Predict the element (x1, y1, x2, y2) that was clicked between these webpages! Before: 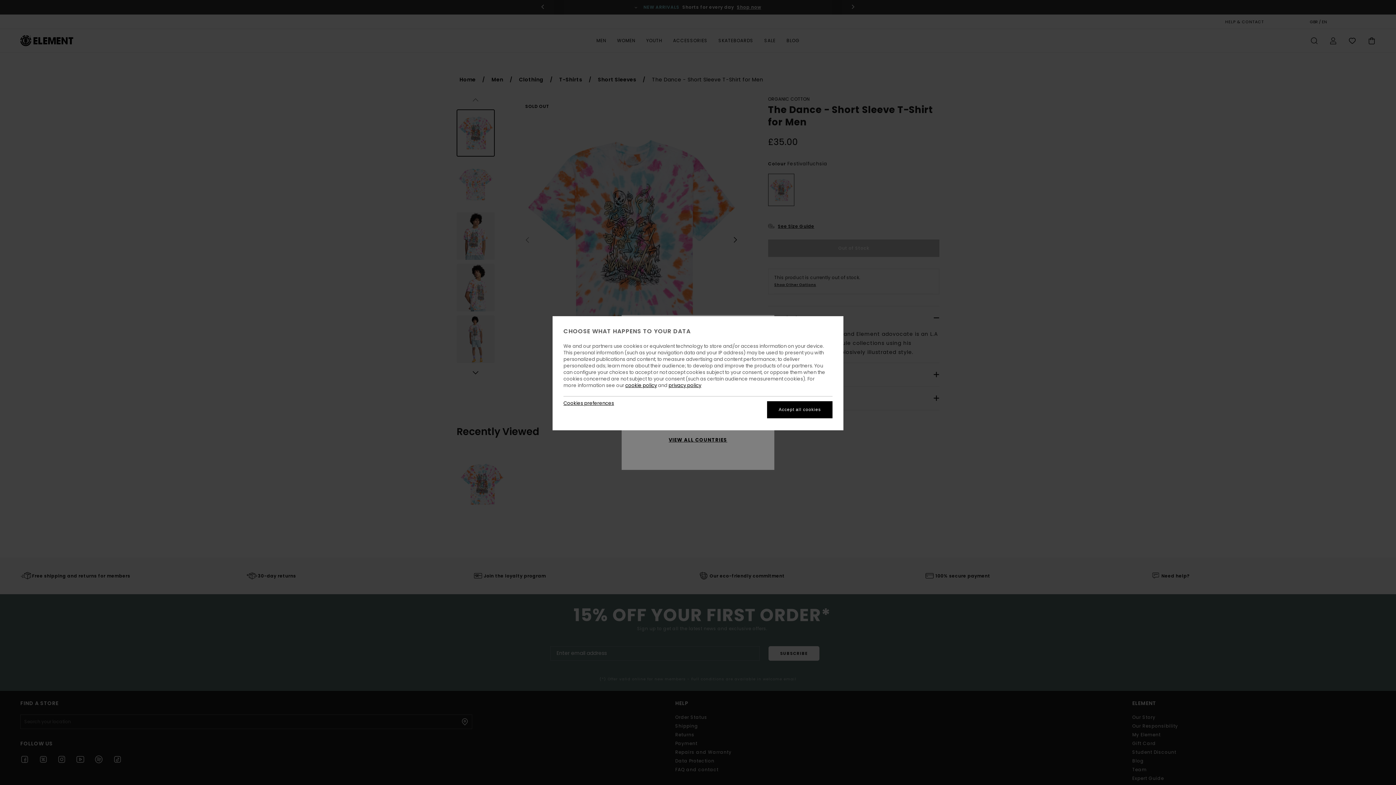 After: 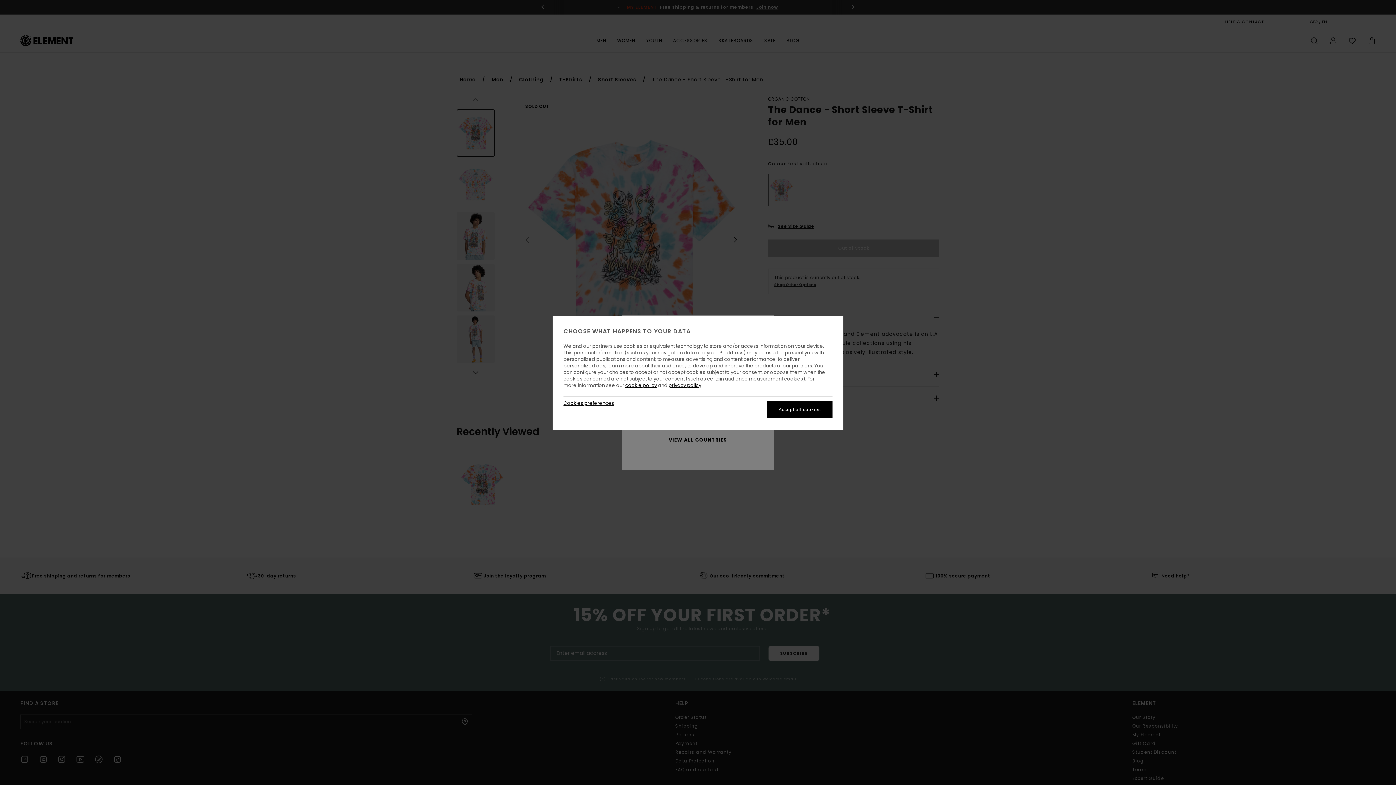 Action: label: privacy policy bbox: (668, 382, 701, 389)